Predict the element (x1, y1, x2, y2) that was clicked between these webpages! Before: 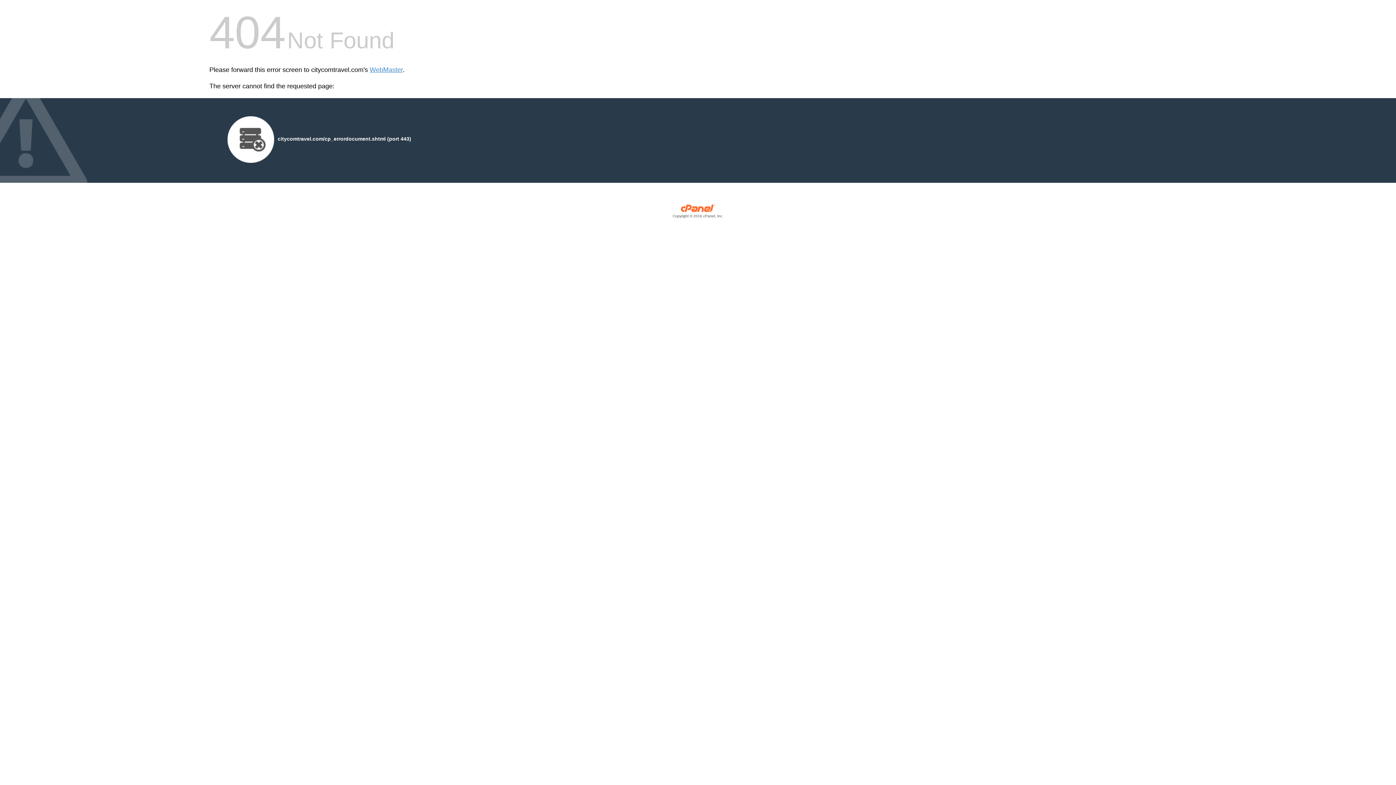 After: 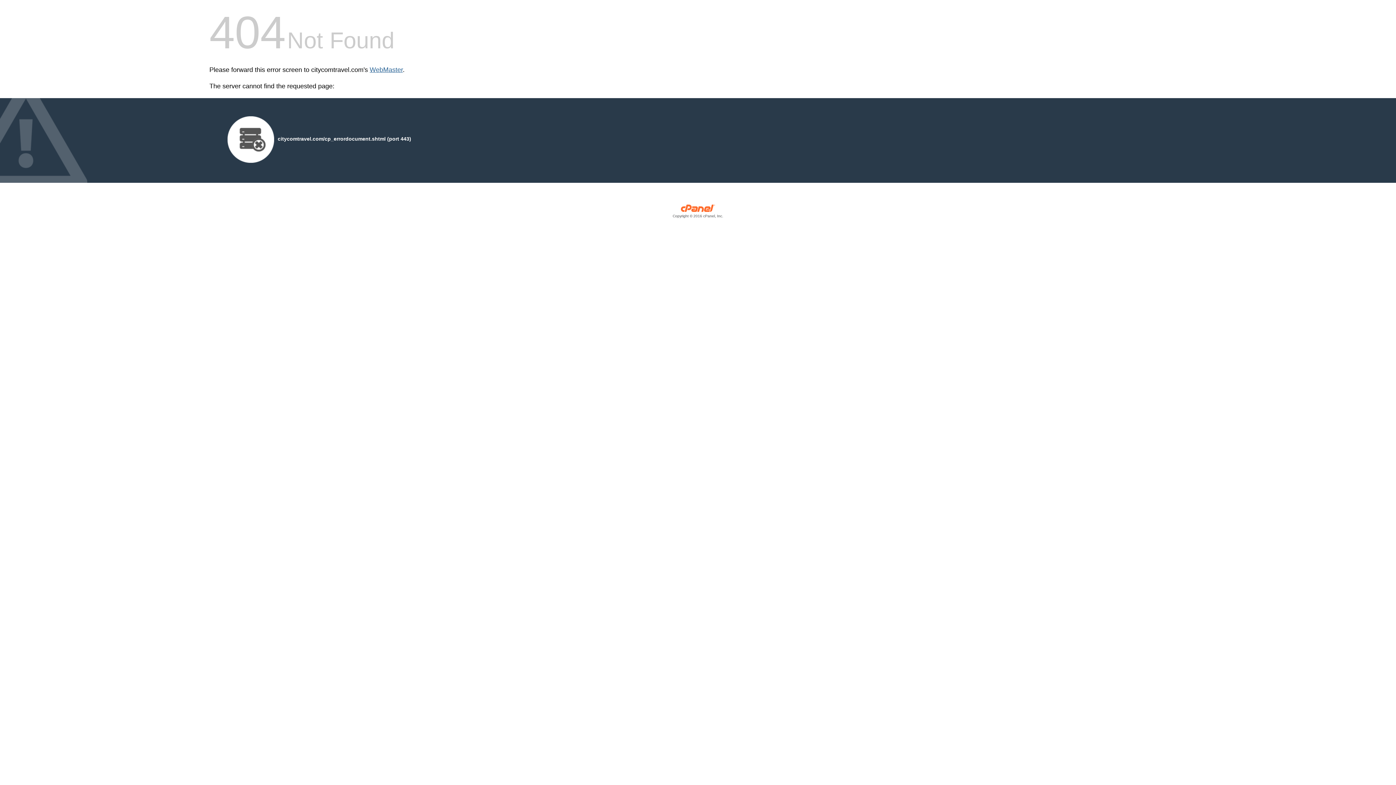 Action: bbox: (369, 66, 402, 73) label: WebMaster